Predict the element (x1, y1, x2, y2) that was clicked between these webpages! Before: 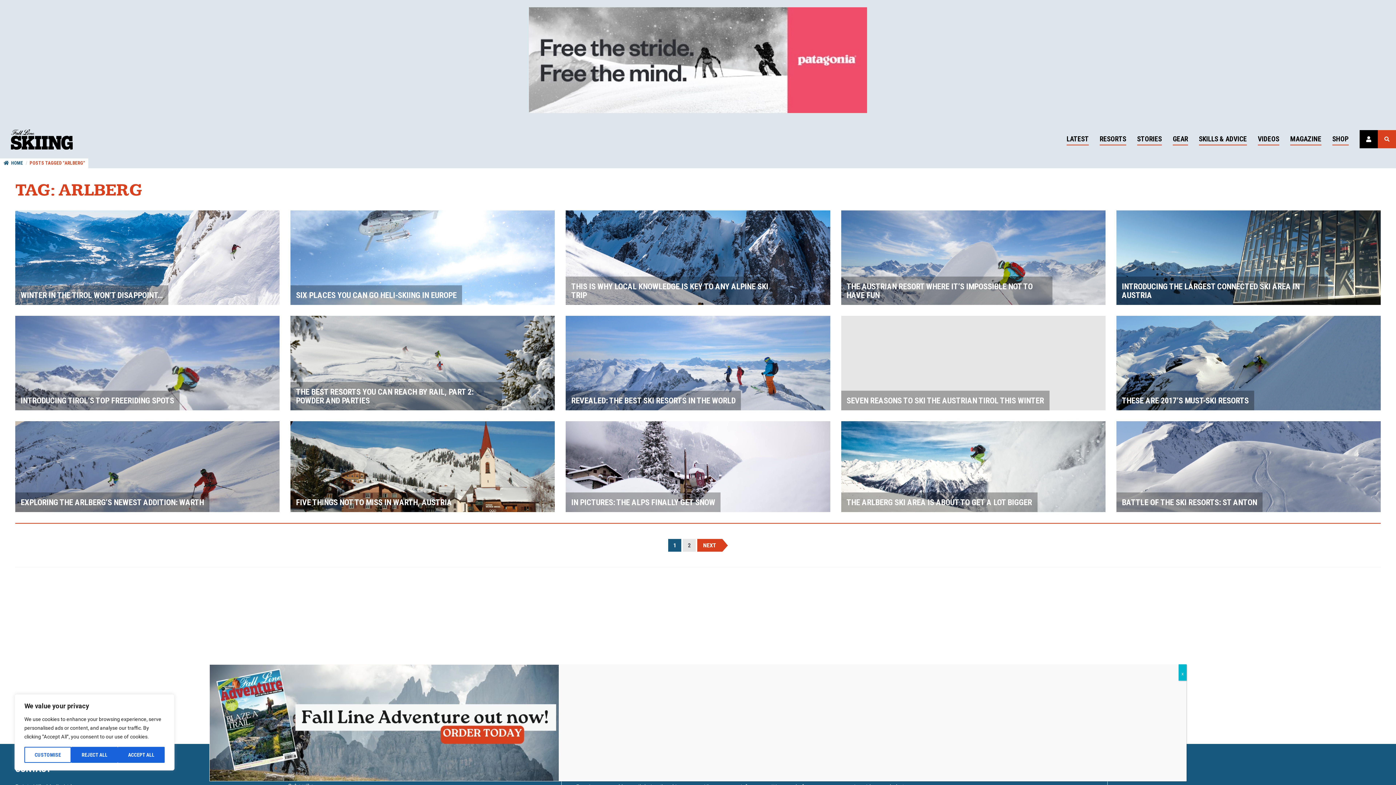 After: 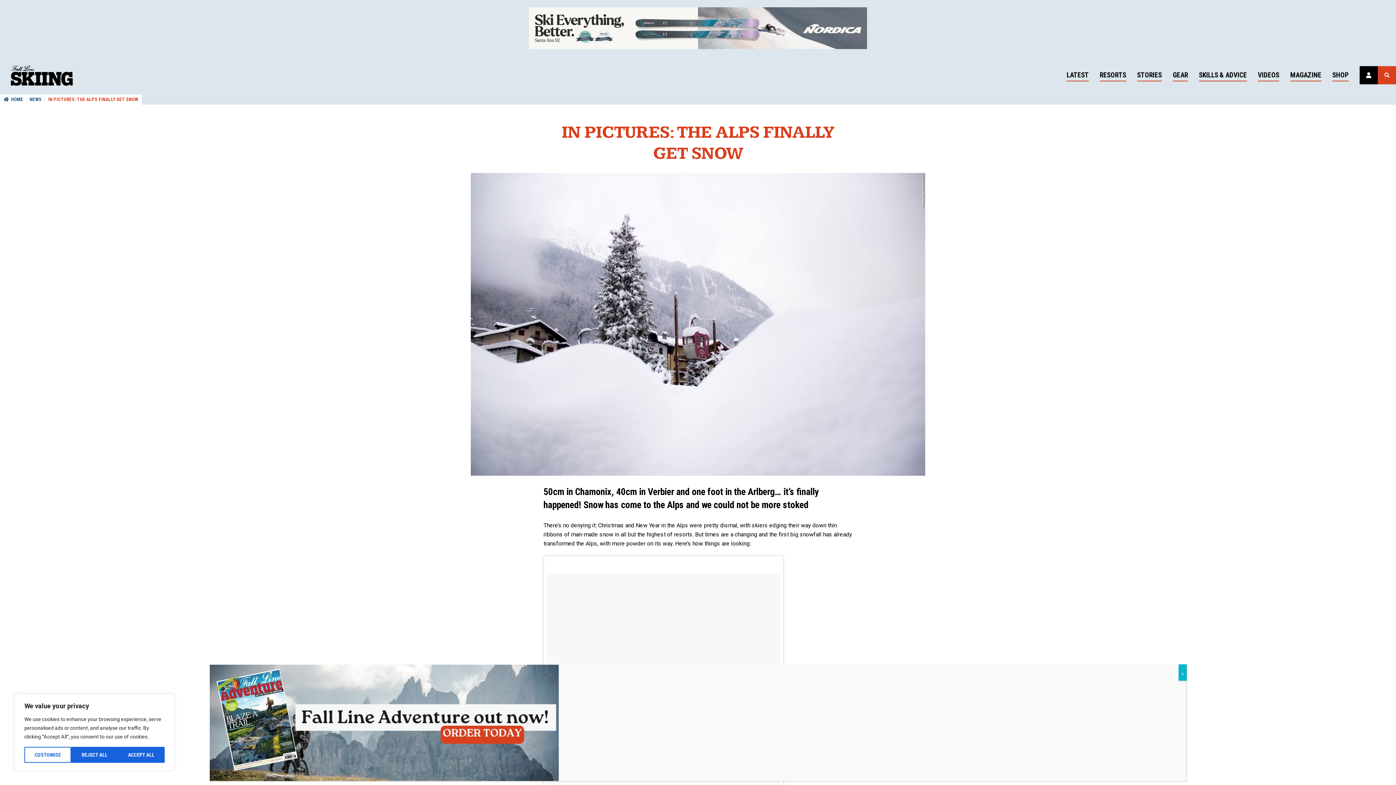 Action: bbox: (565, 492, 720, 512) label: IN PICTURES: THE ALPS FINALLY GET SNOW